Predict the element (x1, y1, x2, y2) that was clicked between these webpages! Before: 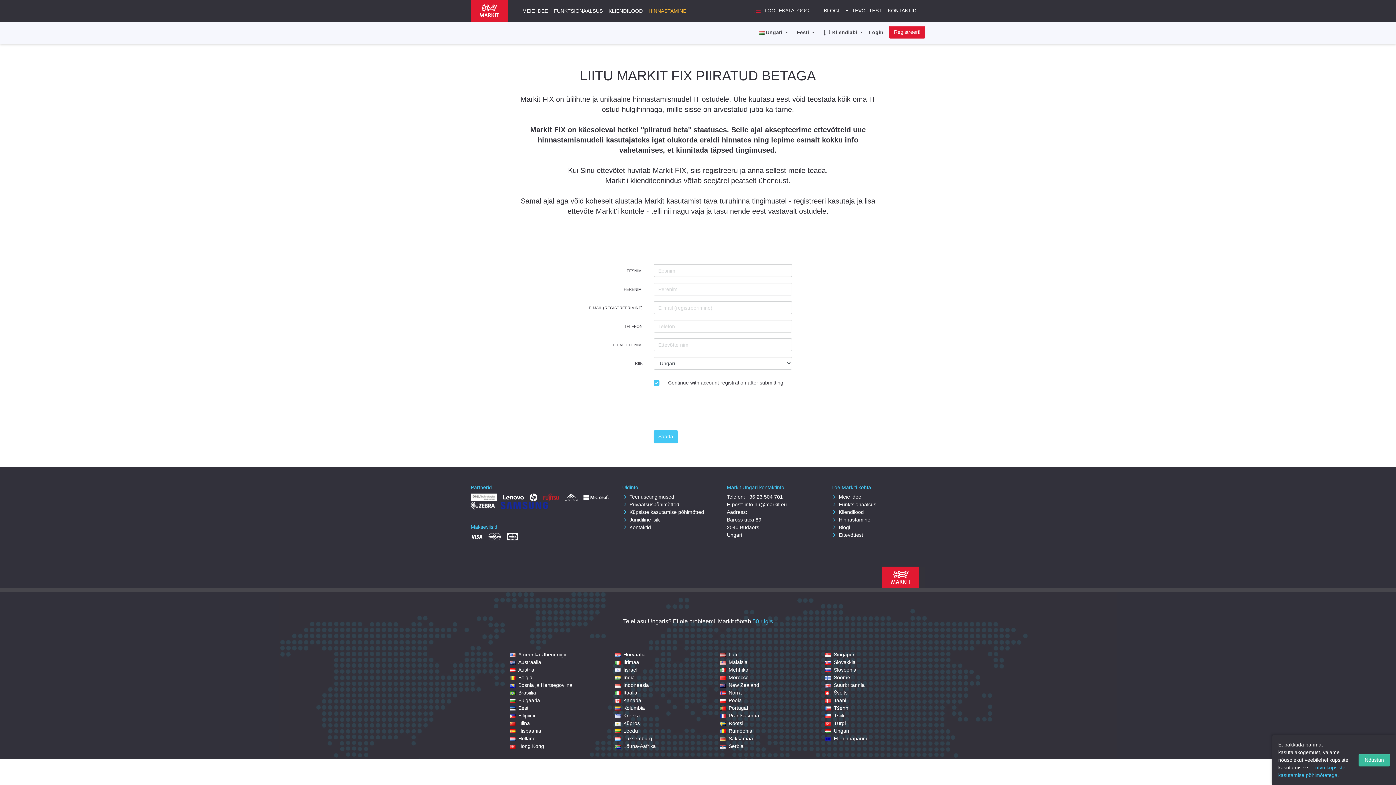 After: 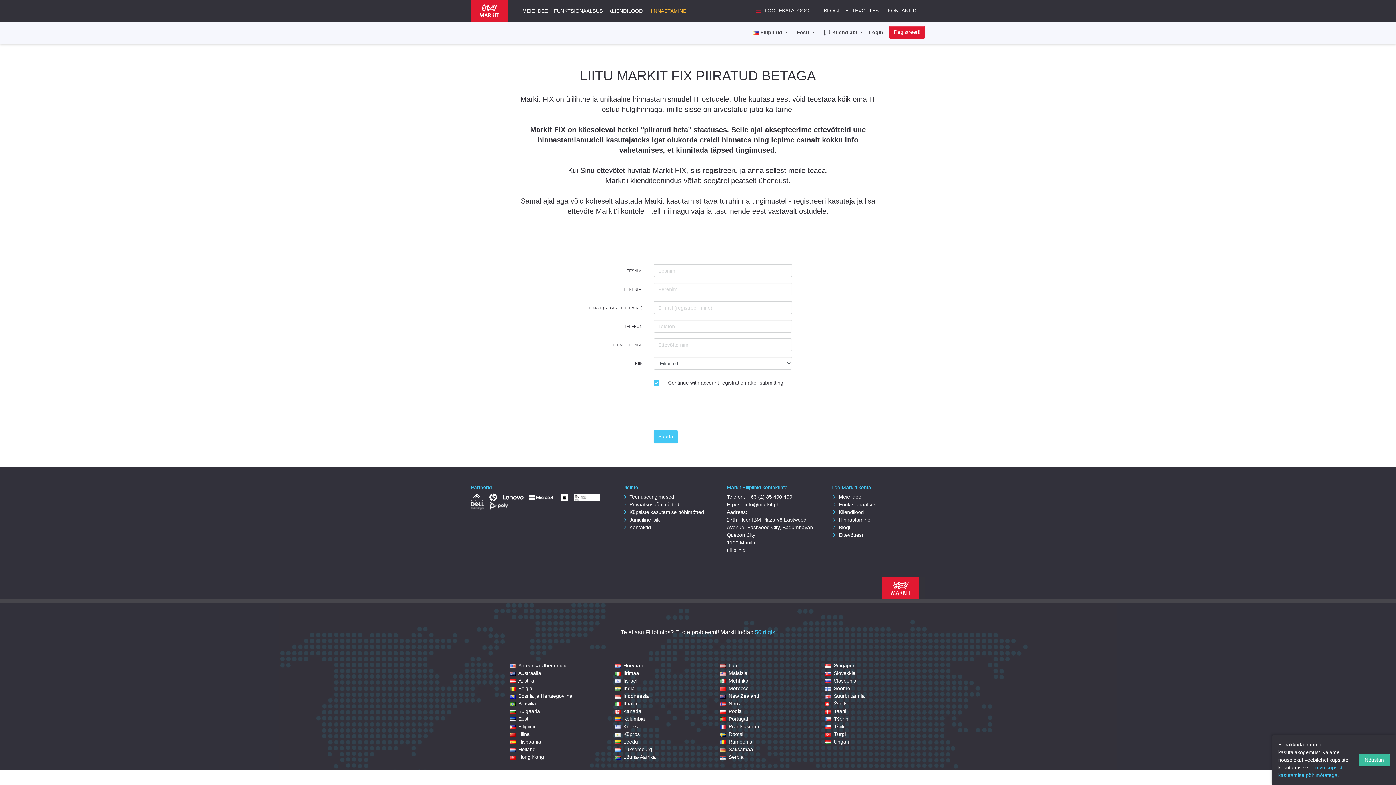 Action: label: Filipiinid bbox: (509, 713, 536, 718)